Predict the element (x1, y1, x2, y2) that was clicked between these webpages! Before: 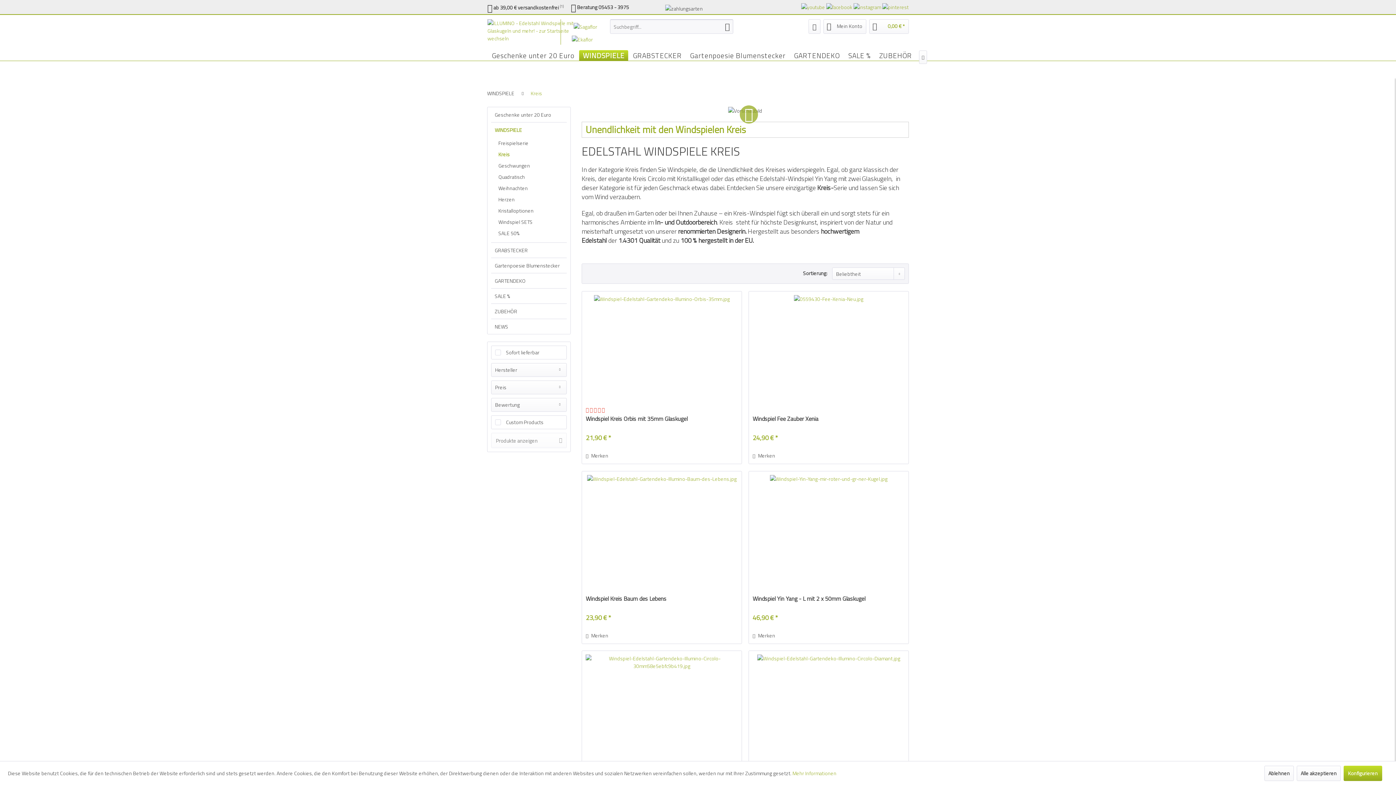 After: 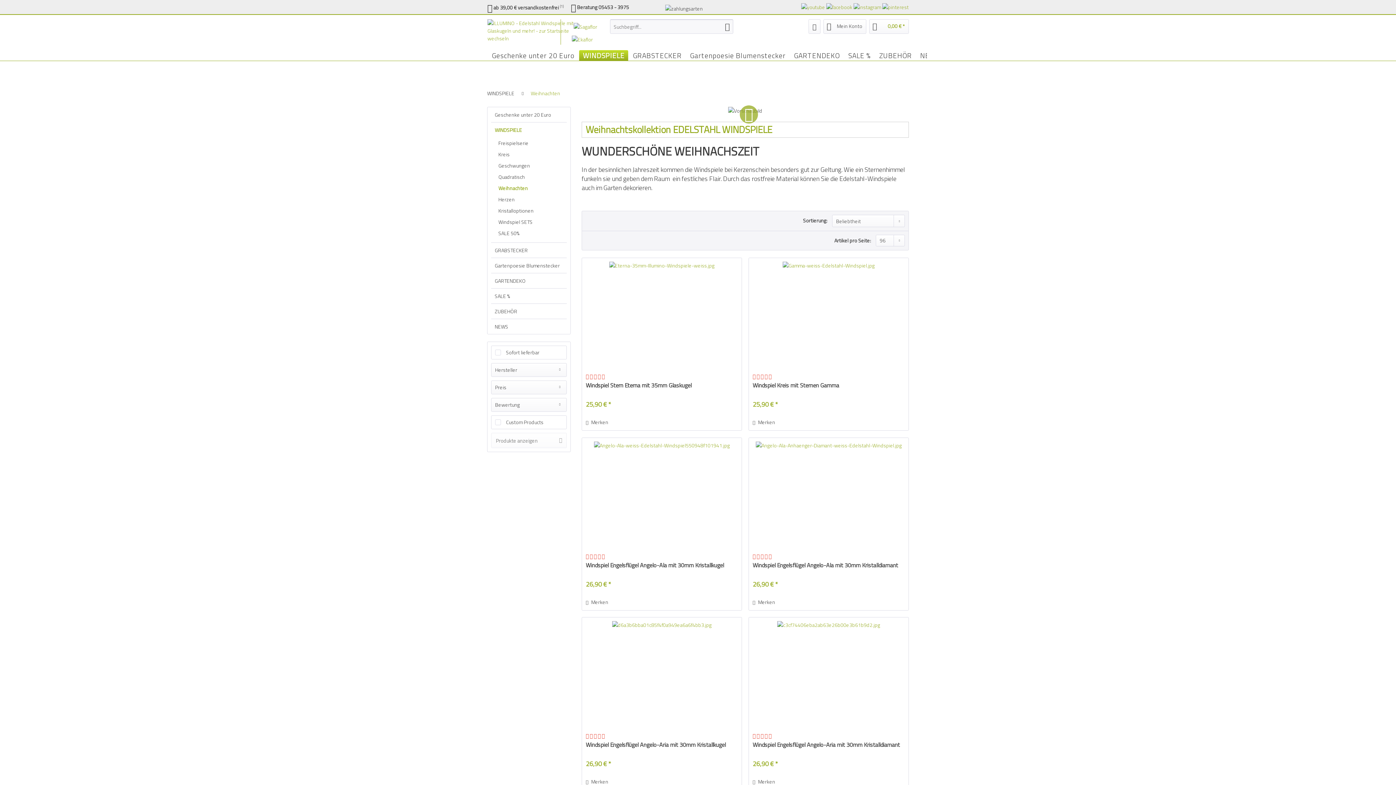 Action: bbox: (494, 182, 566, 193) label: Weihnachten